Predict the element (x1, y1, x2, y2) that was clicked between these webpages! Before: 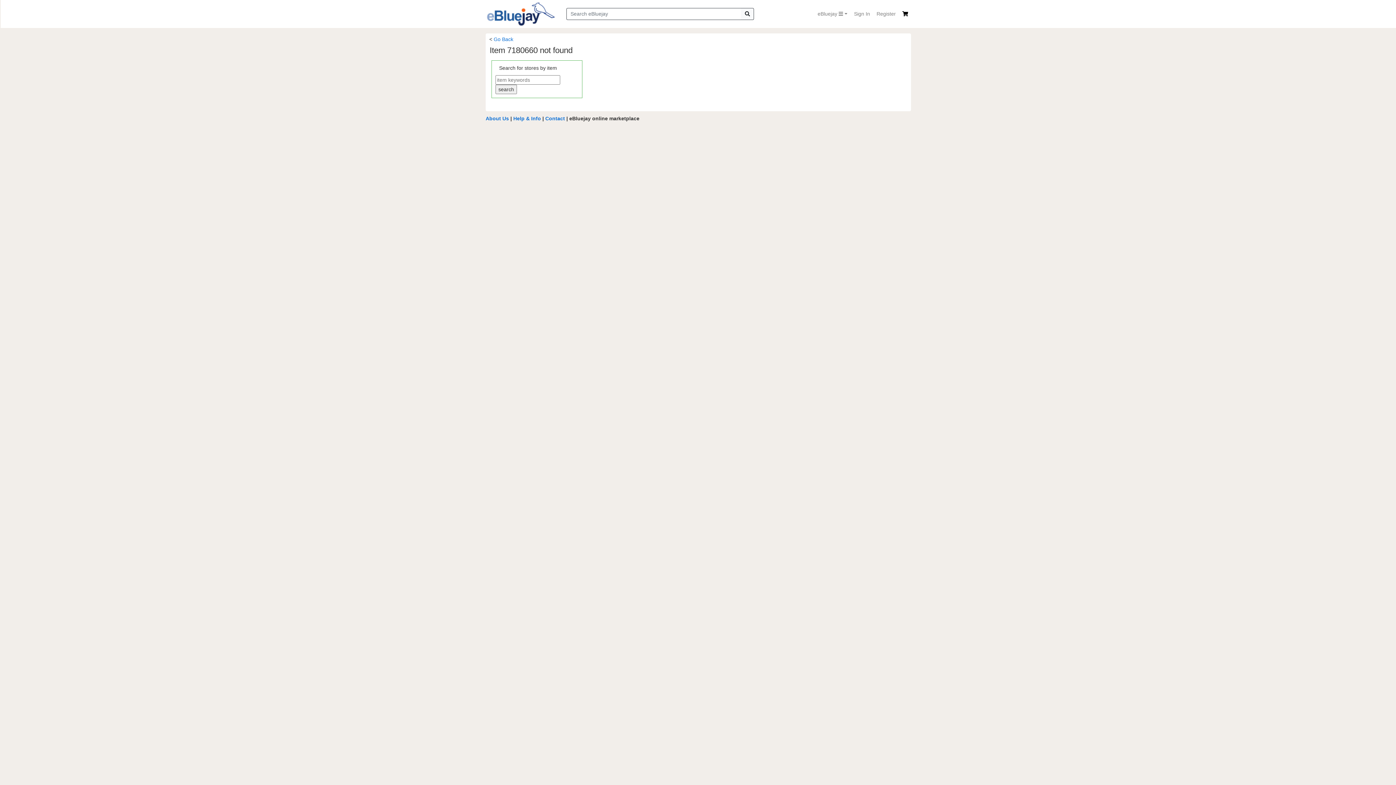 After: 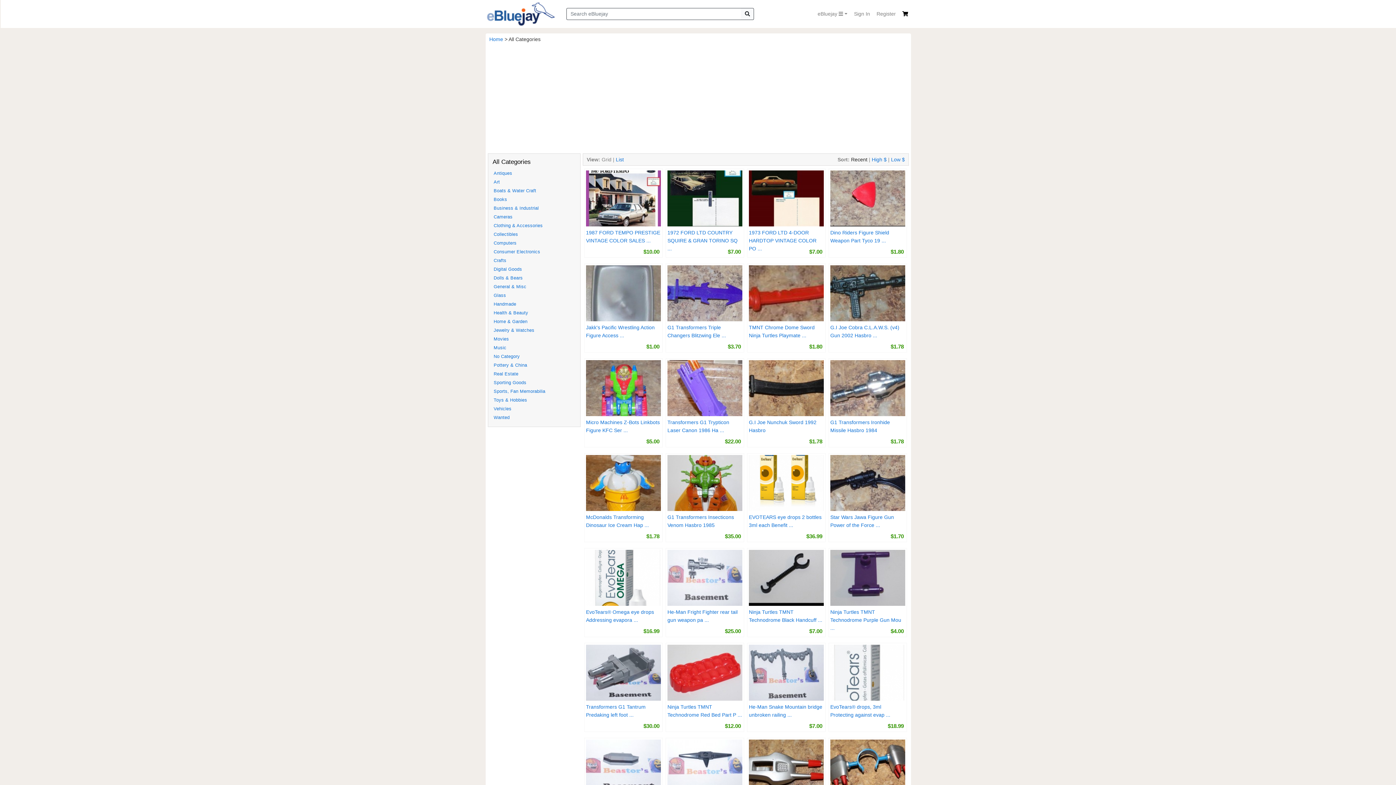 Action: bbox: (741, 7, 754, 20)